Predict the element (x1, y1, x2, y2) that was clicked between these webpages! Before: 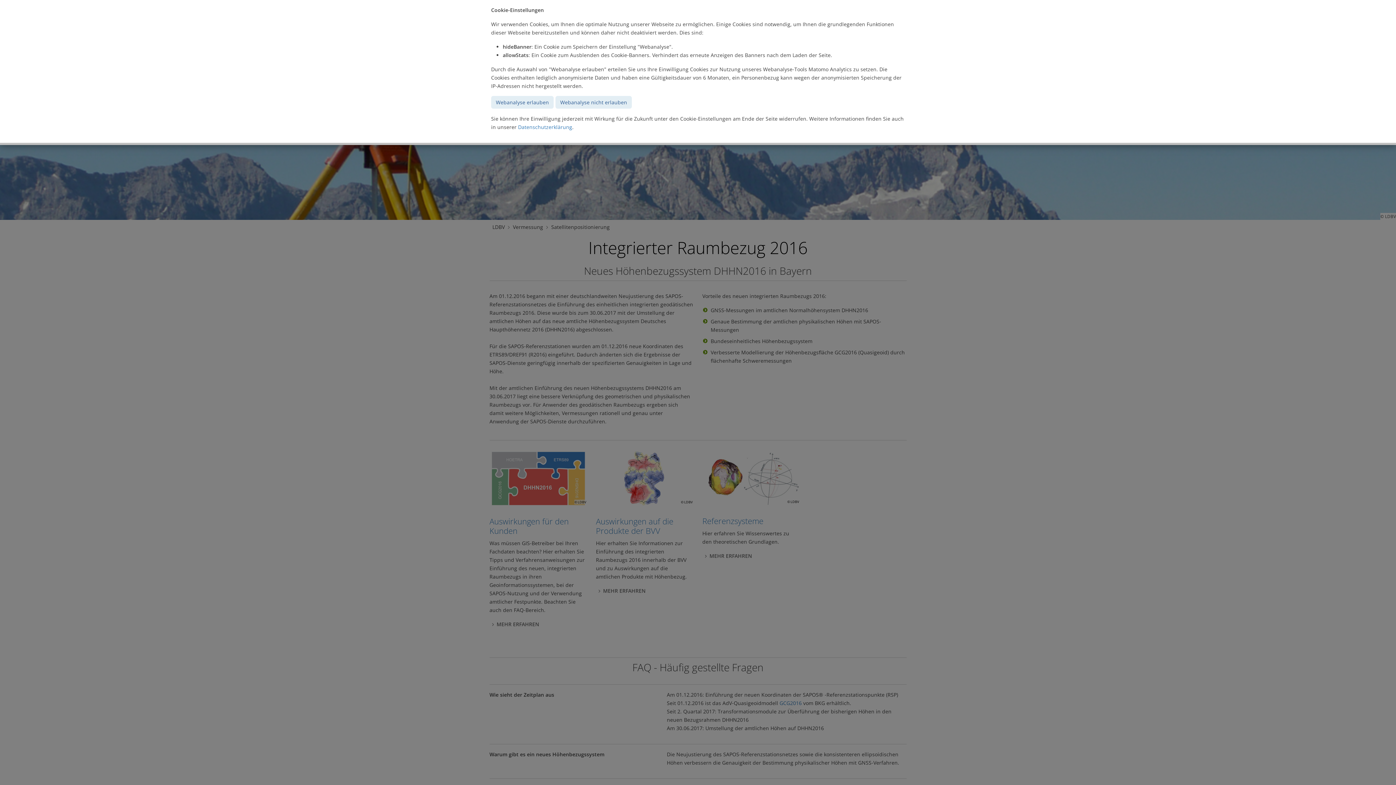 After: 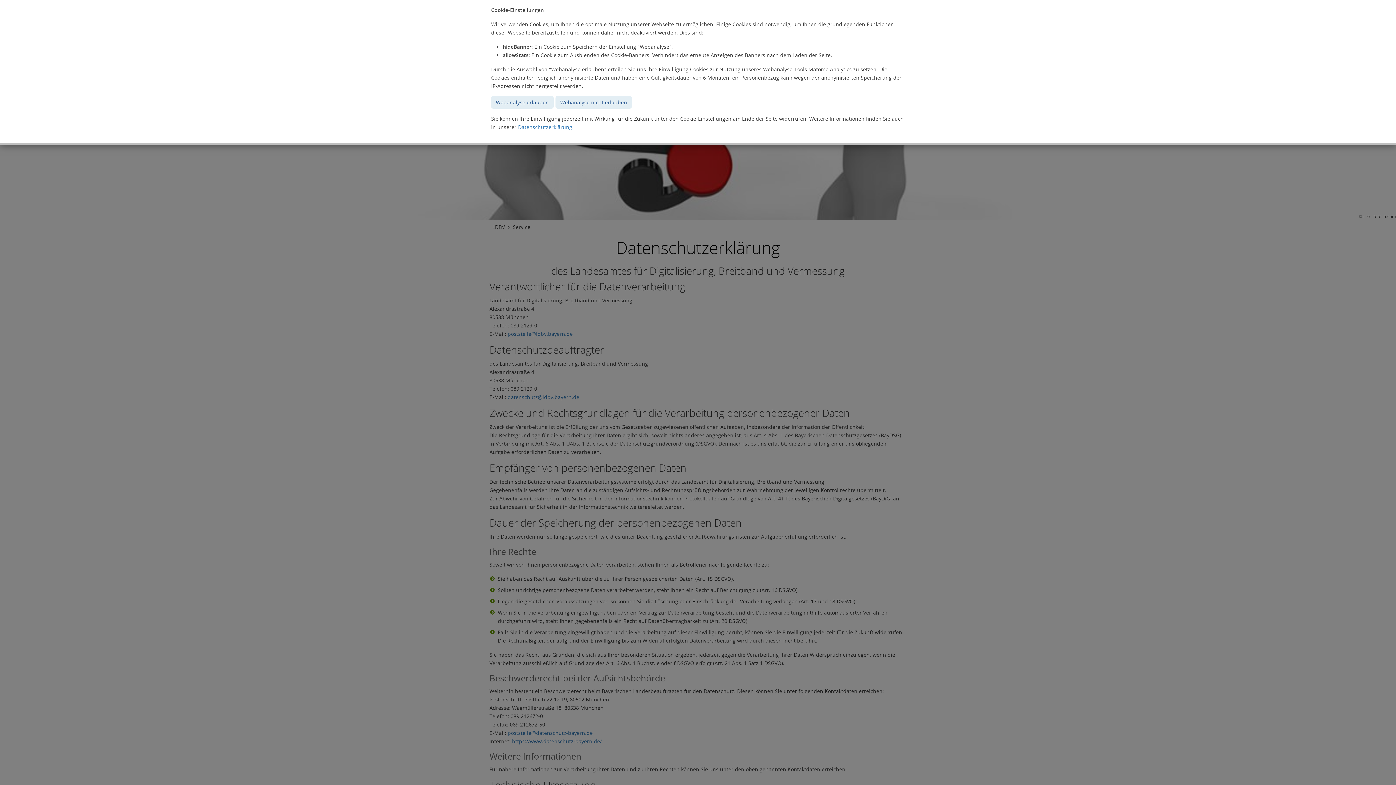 Action: label: Datenschutzerklärung bbox: (518, 123, 572, 130)